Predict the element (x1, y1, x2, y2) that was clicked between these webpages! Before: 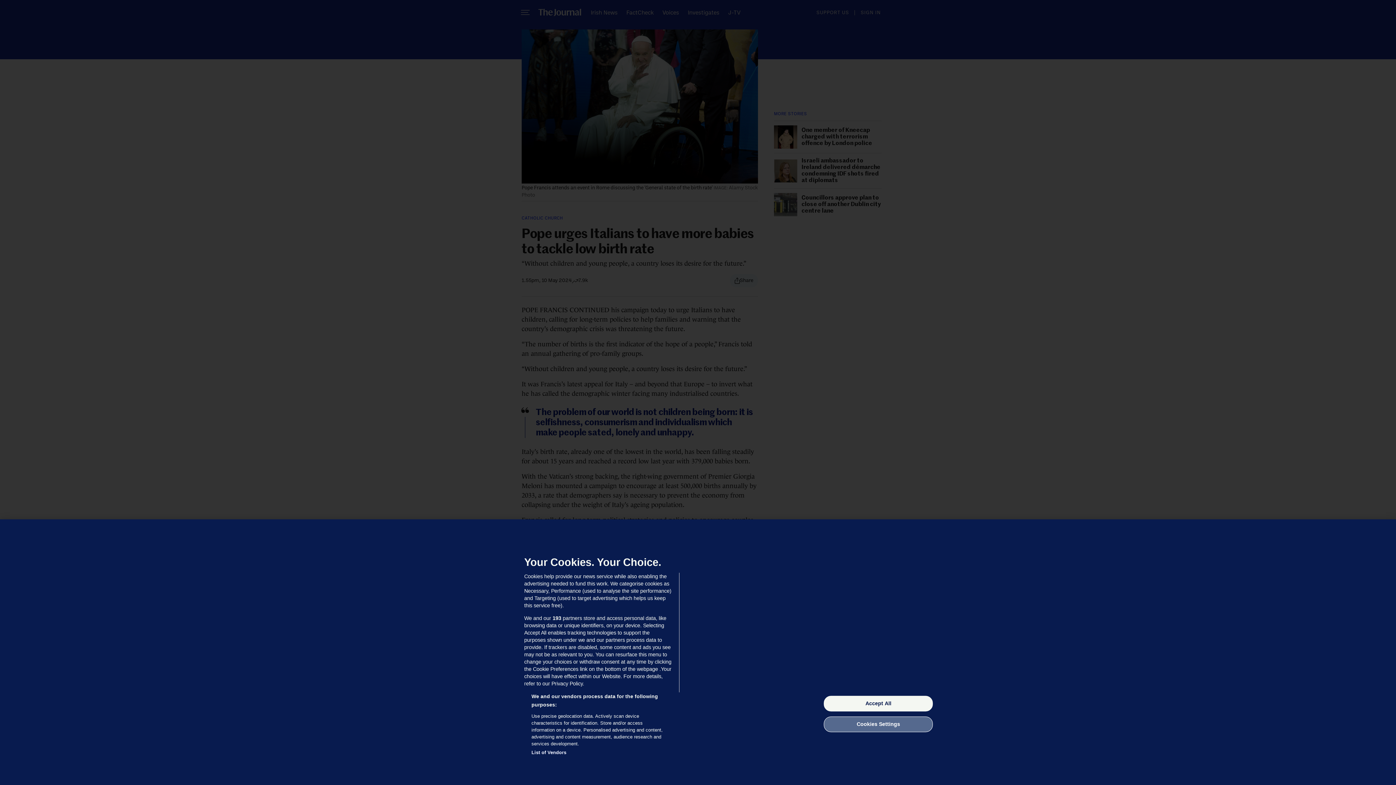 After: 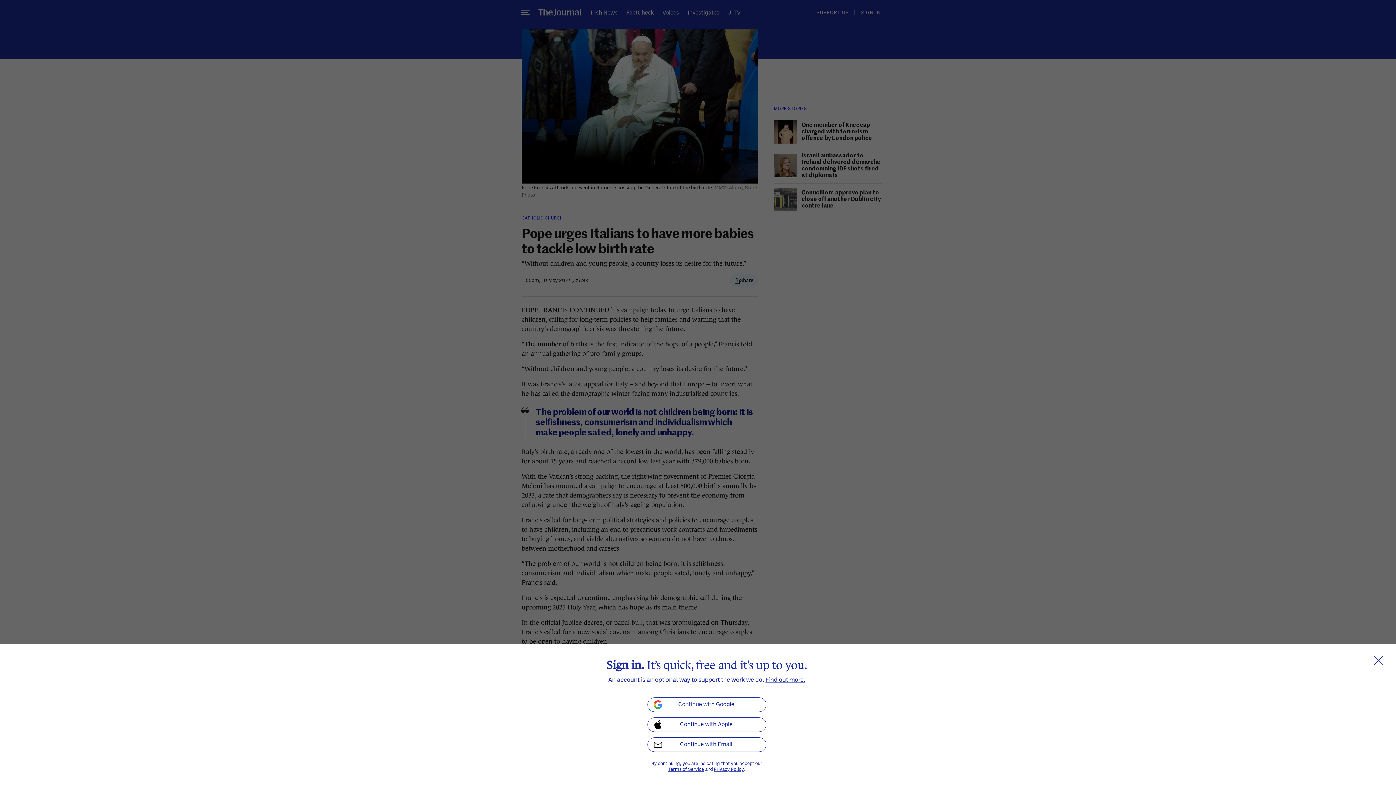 Action: label: Accept All bbox: (824, 696, 933, 711)